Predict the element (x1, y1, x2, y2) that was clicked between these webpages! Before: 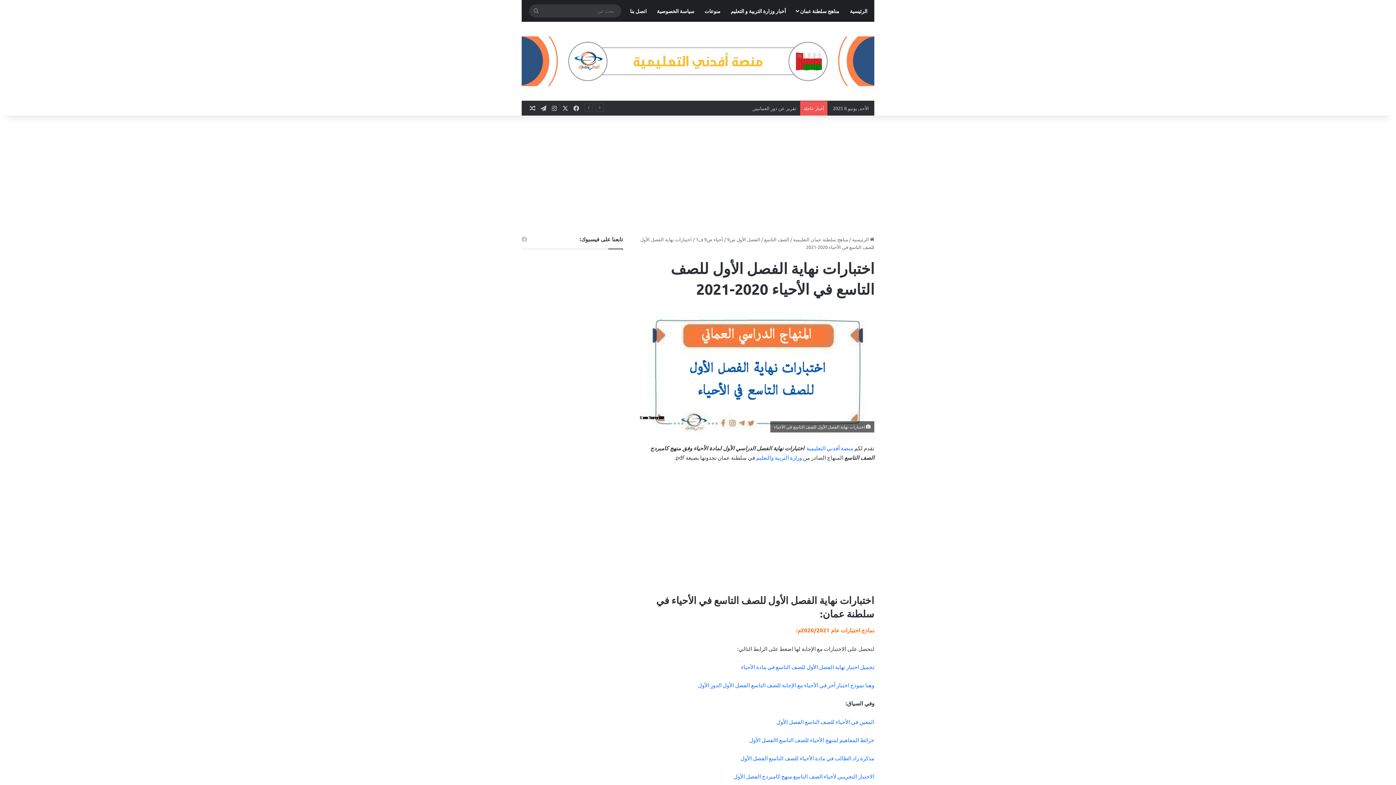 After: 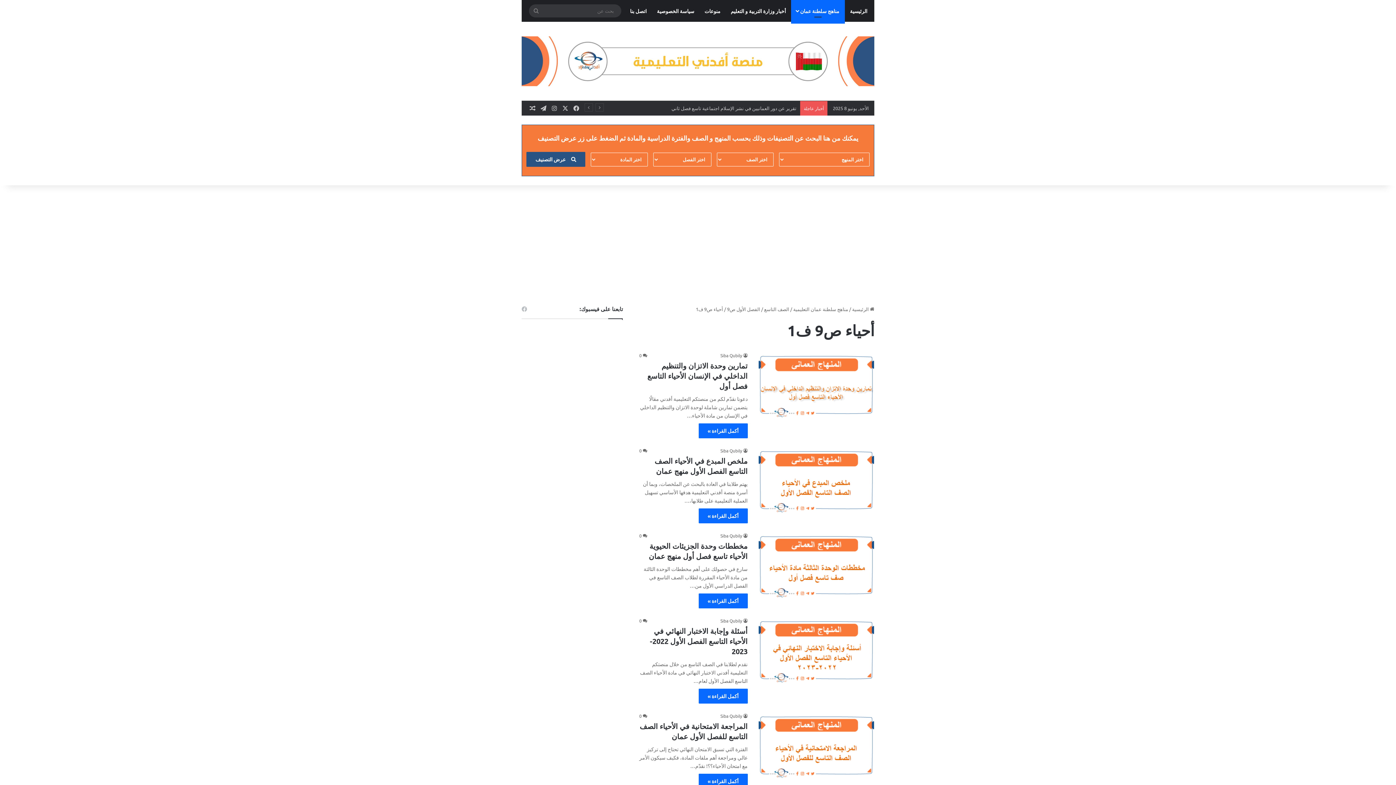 Action: bbox: (696, 236, 723, 242) label: أحياء ص9 ف1